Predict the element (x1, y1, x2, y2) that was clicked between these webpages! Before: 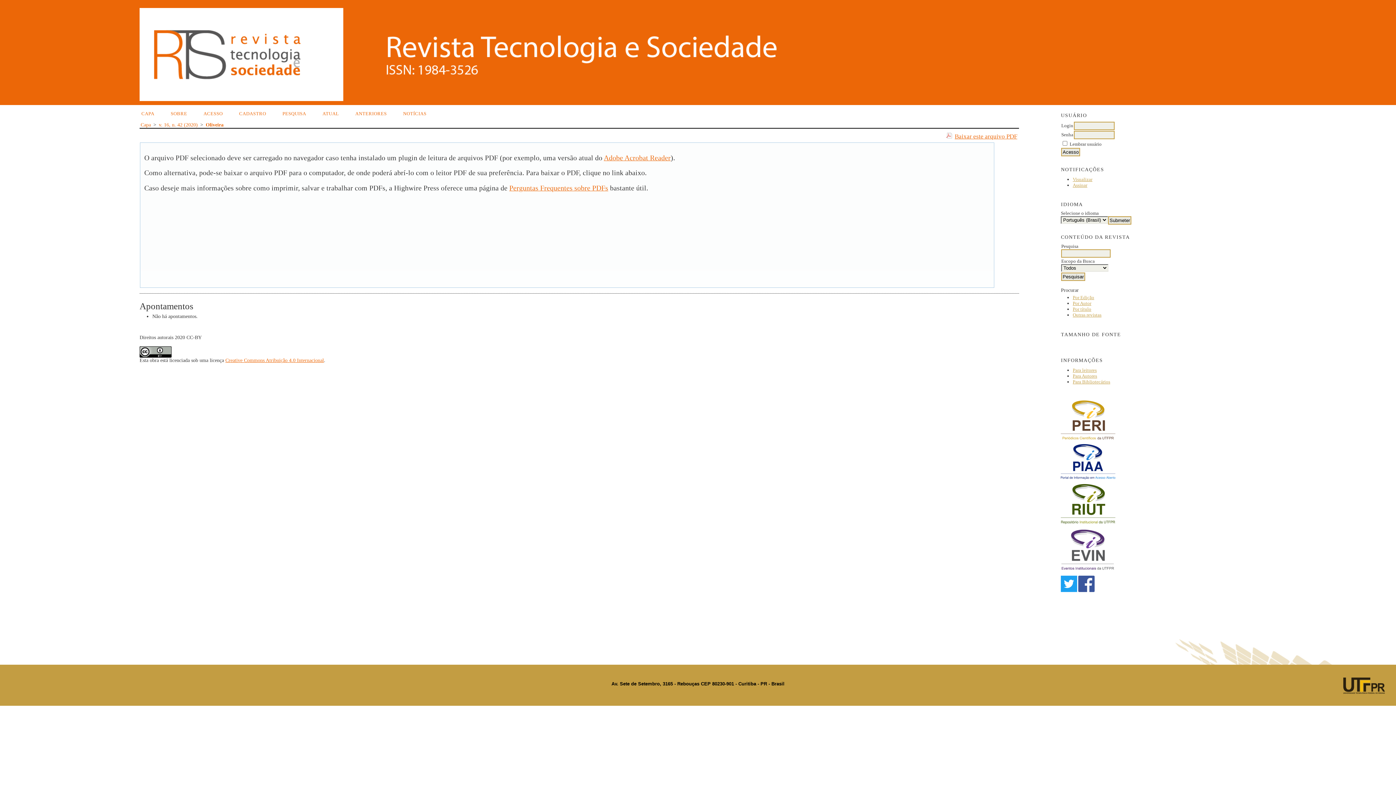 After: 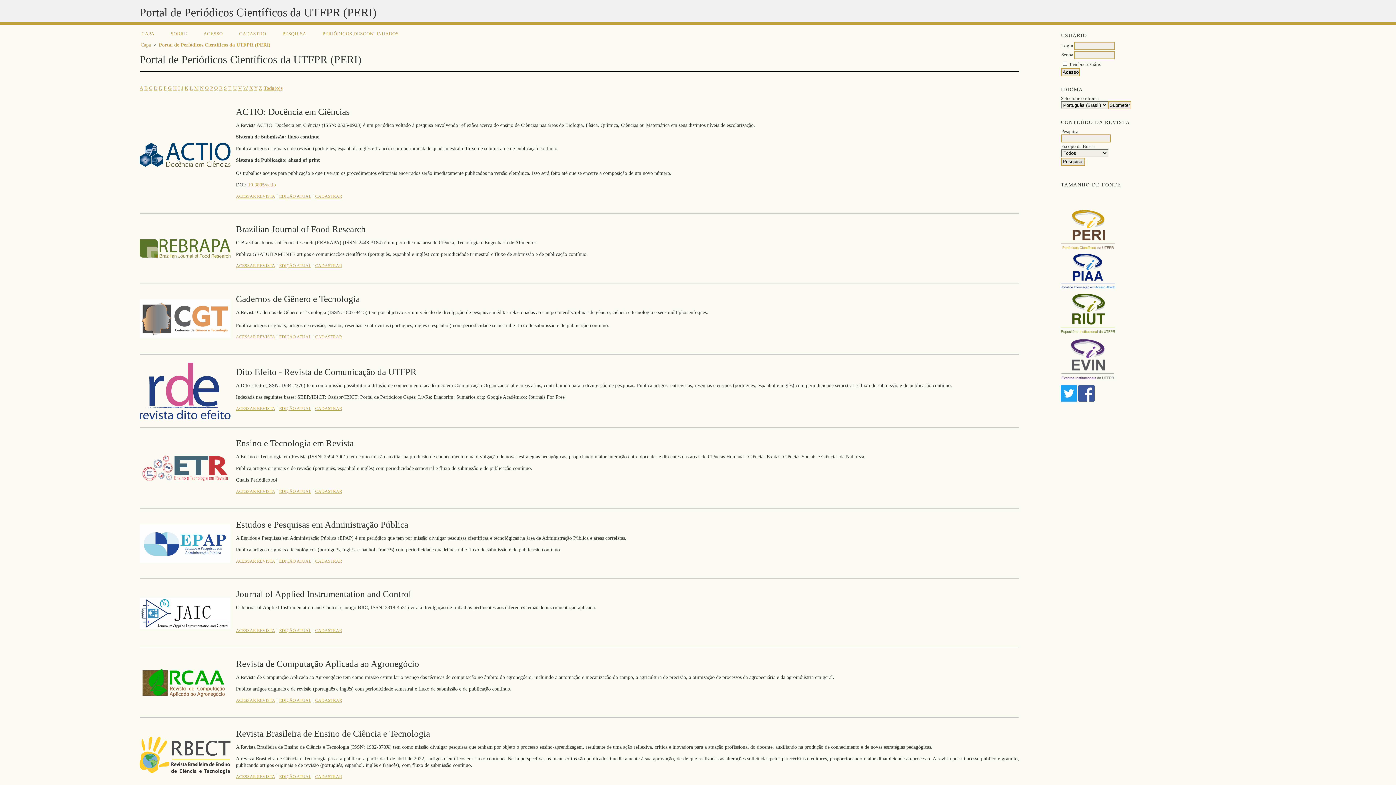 Action: bbox: (1073, 312, 1101, 317) label: Outras revistas